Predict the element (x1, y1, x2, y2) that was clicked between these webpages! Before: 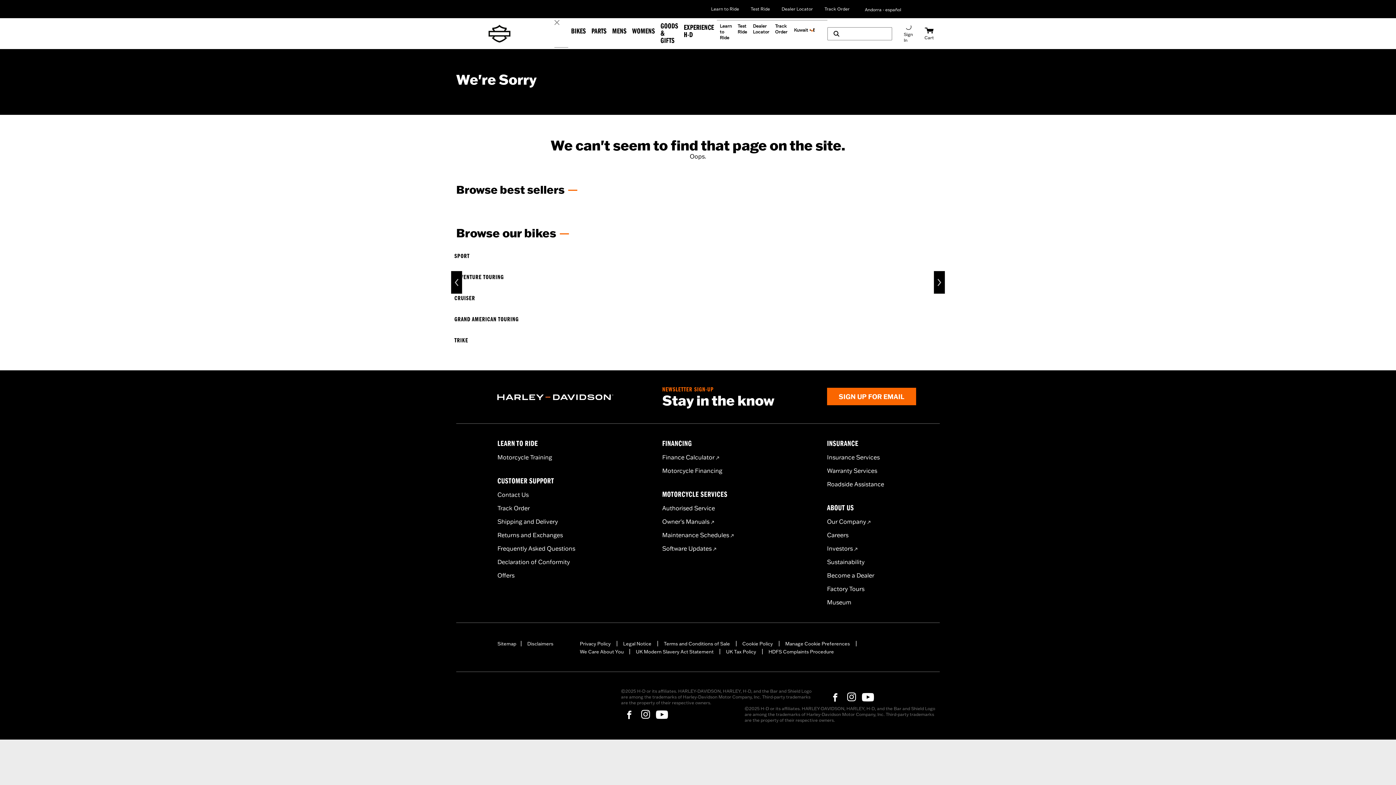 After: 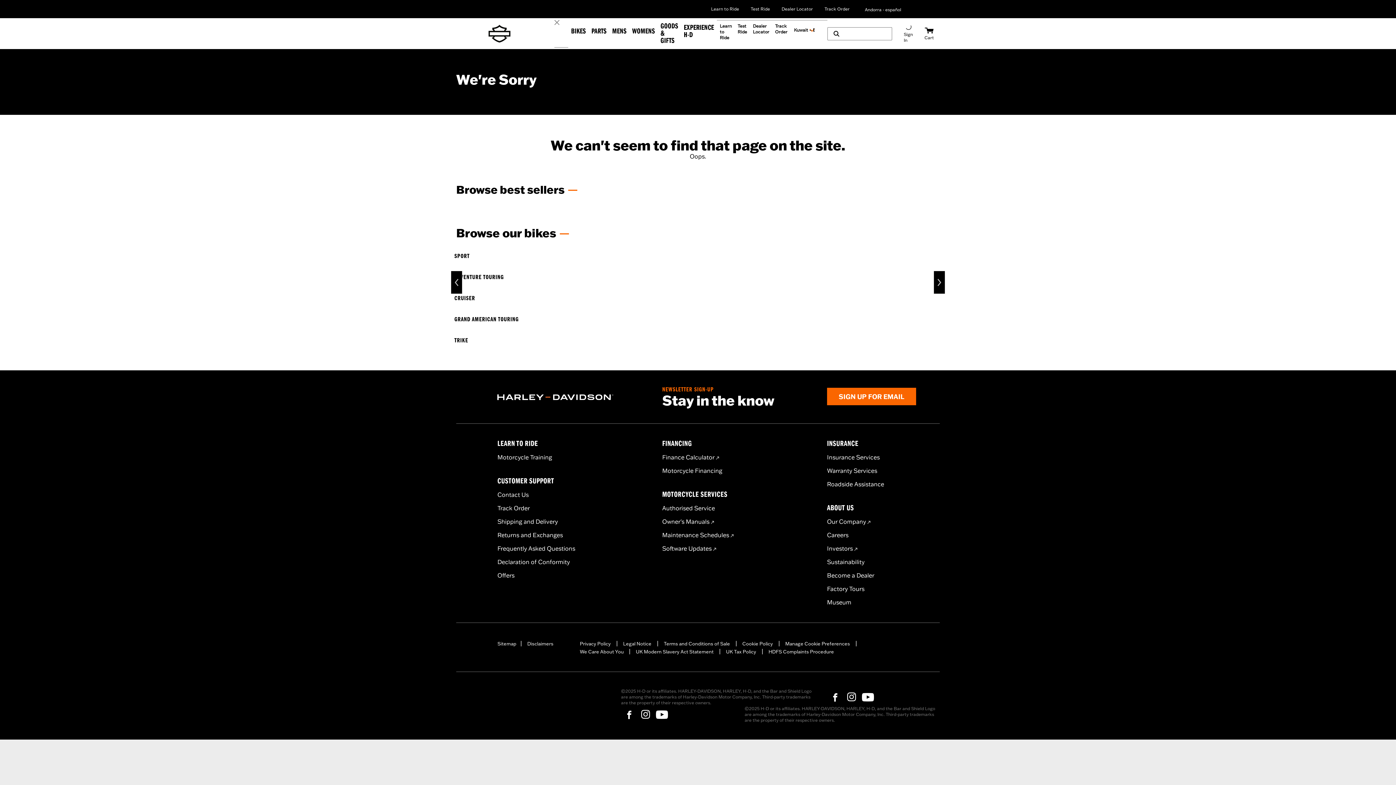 Action: label: YouTube bbox: (859, 689, 876, 705)